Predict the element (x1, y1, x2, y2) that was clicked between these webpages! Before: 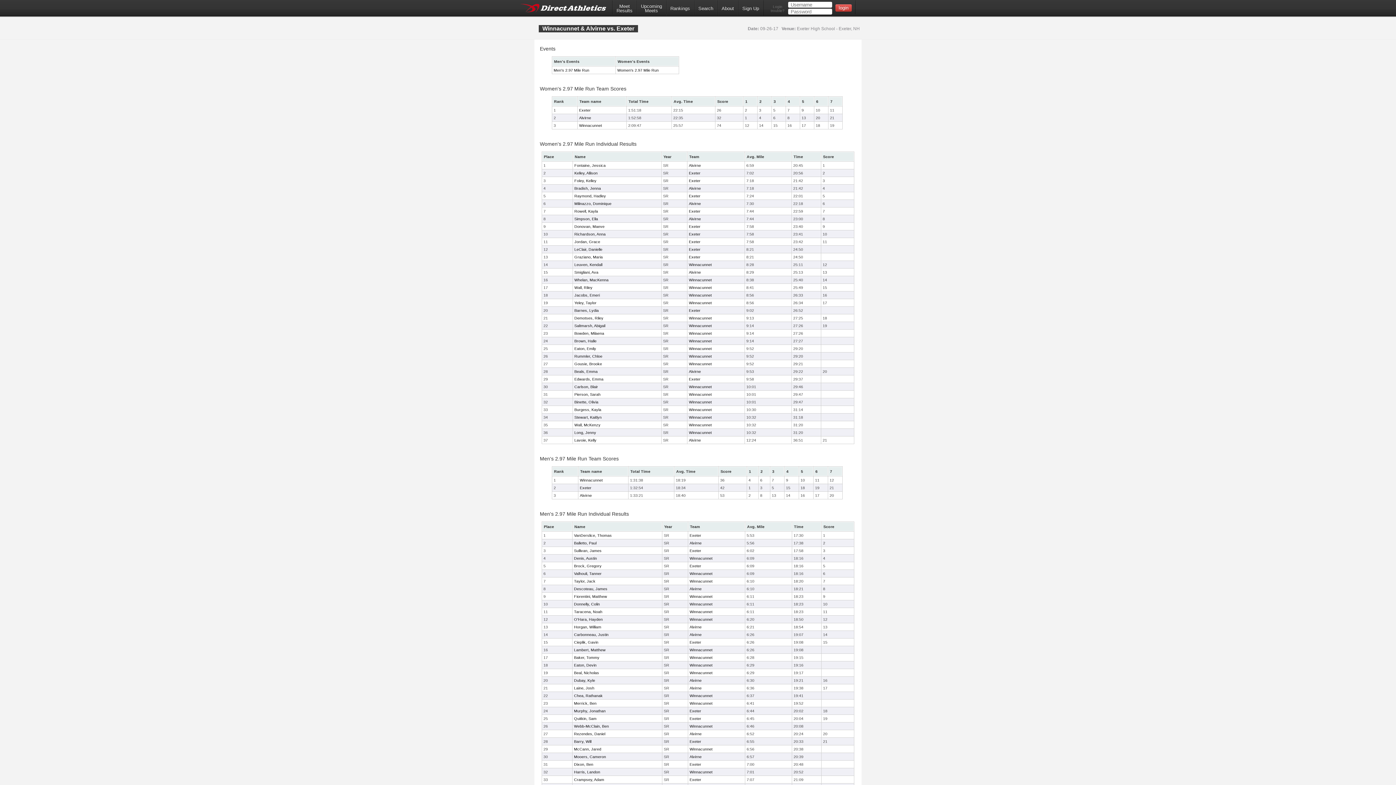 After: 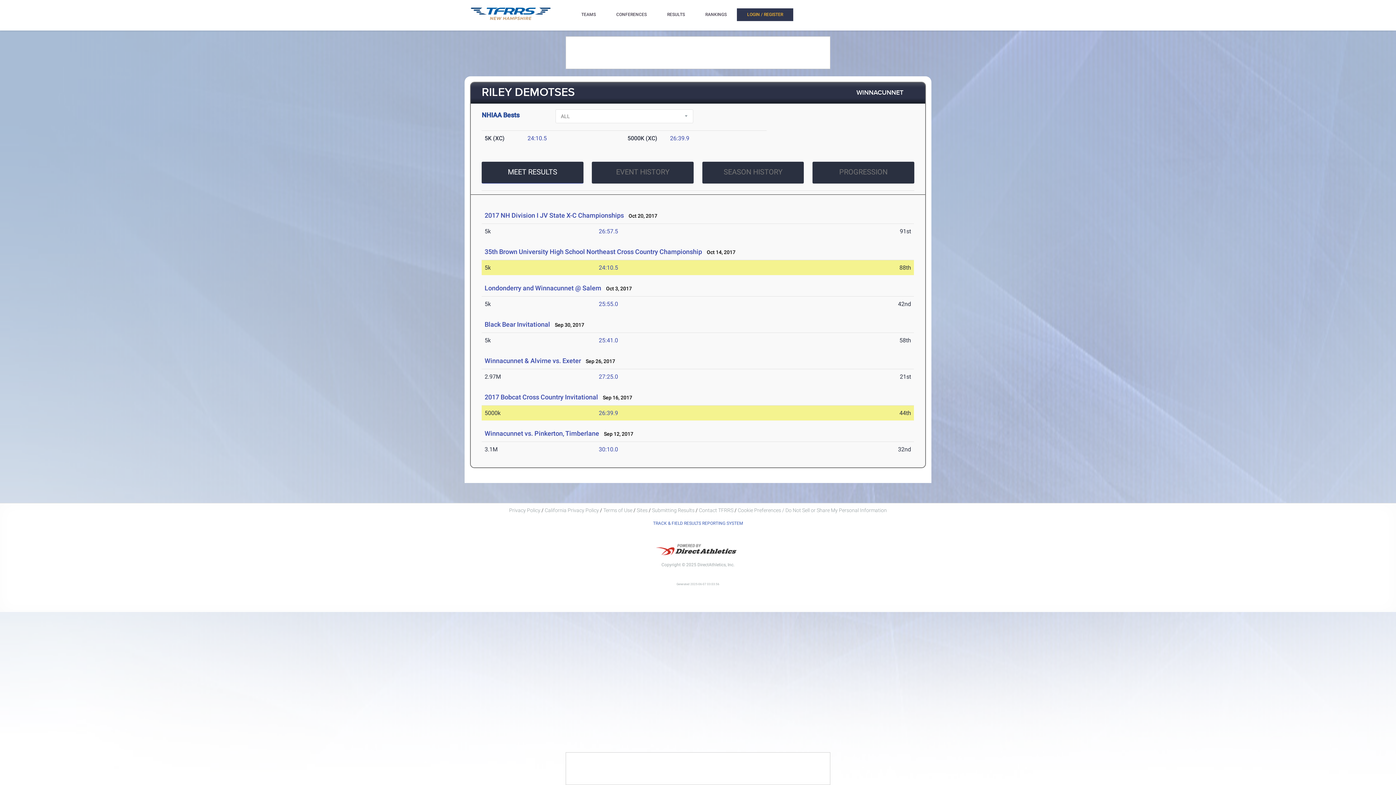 Action: label: Demotses, Riley bbox: (574, 316, 603, 320)